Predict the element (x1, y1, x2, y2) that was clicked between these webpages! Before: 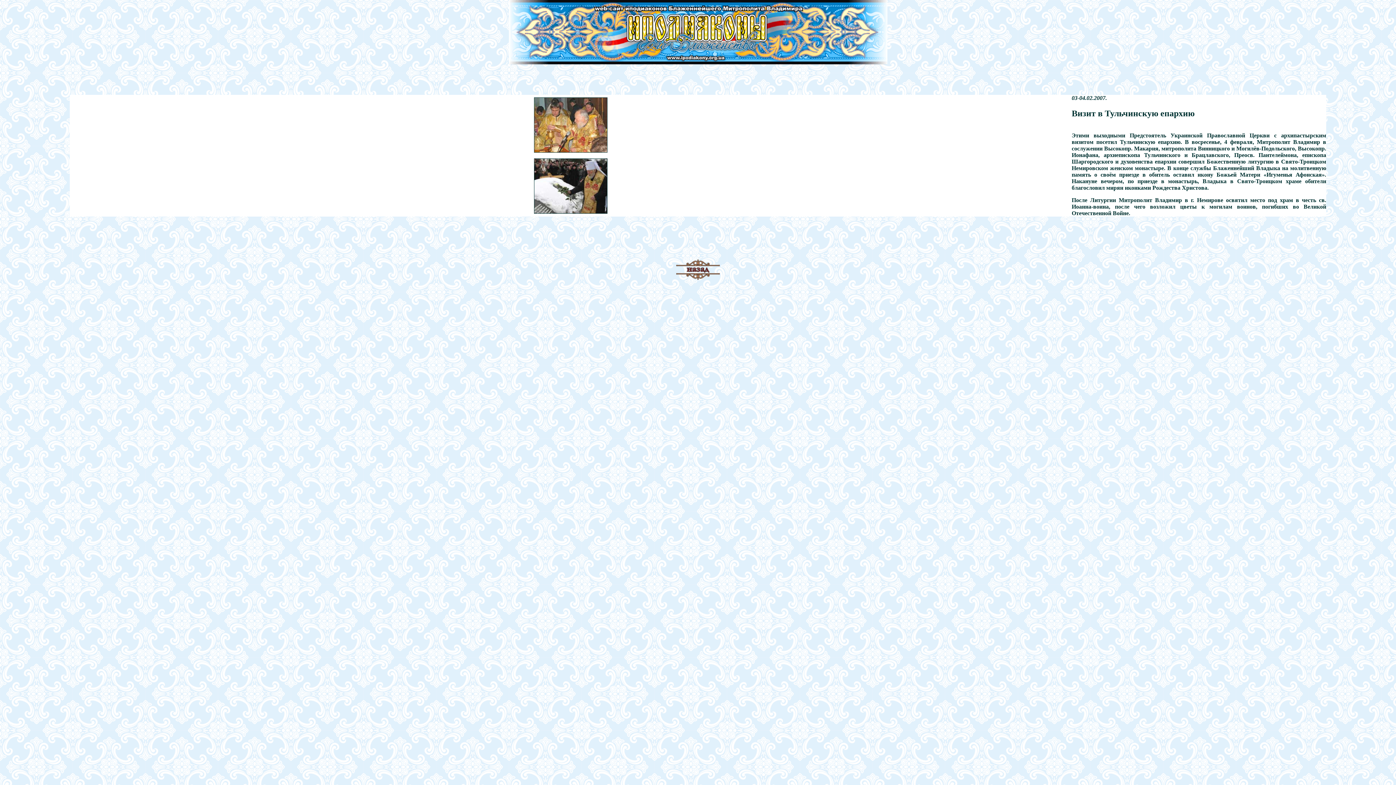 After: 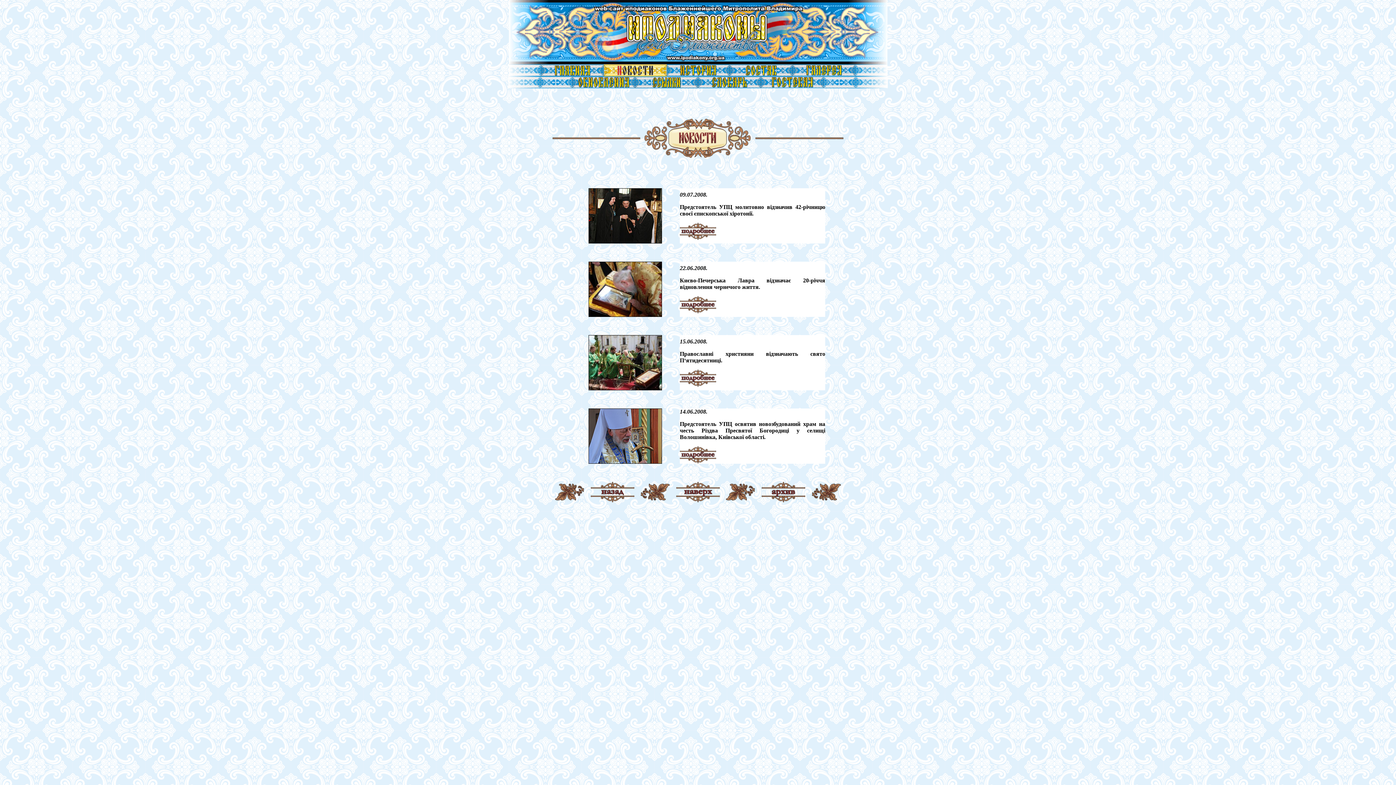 Action: bbox: (676, 274, 720, 281)